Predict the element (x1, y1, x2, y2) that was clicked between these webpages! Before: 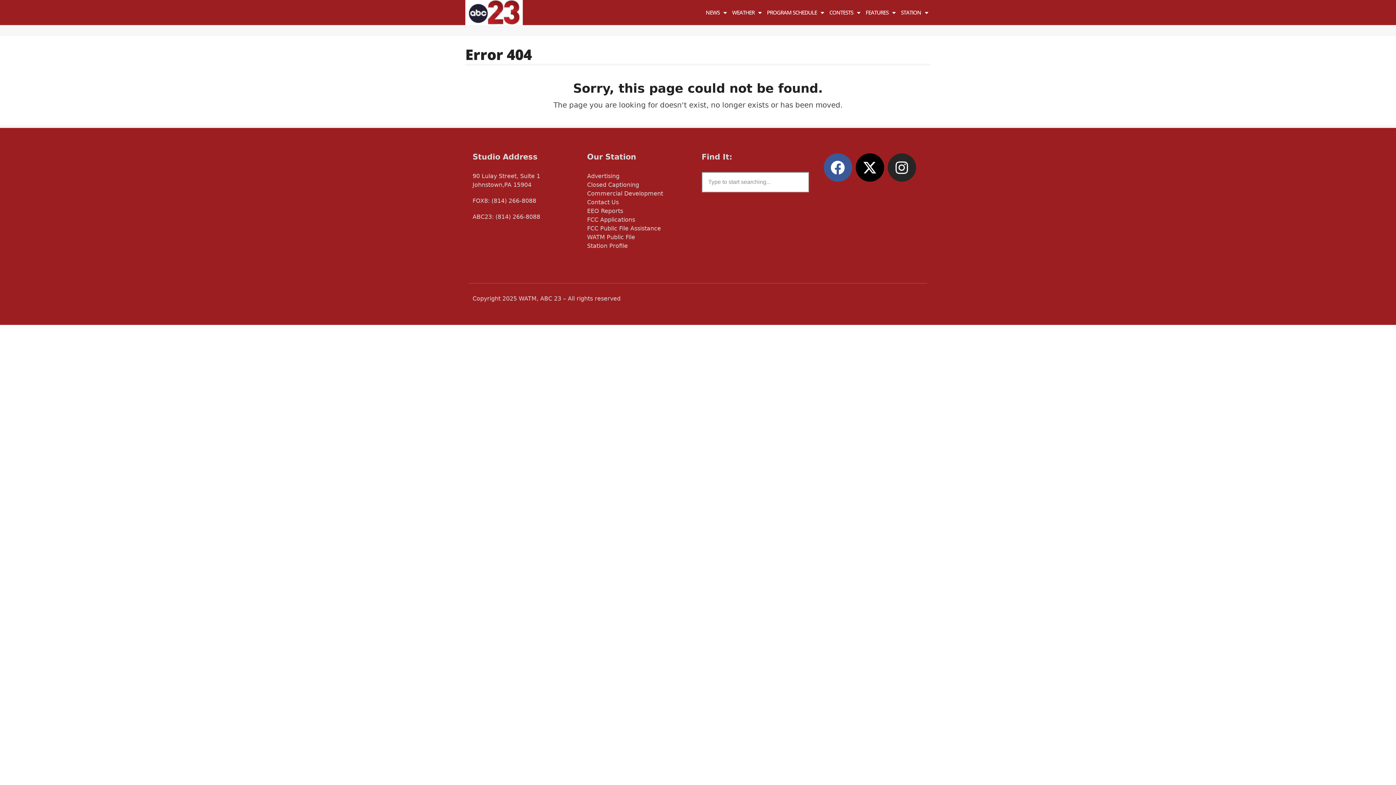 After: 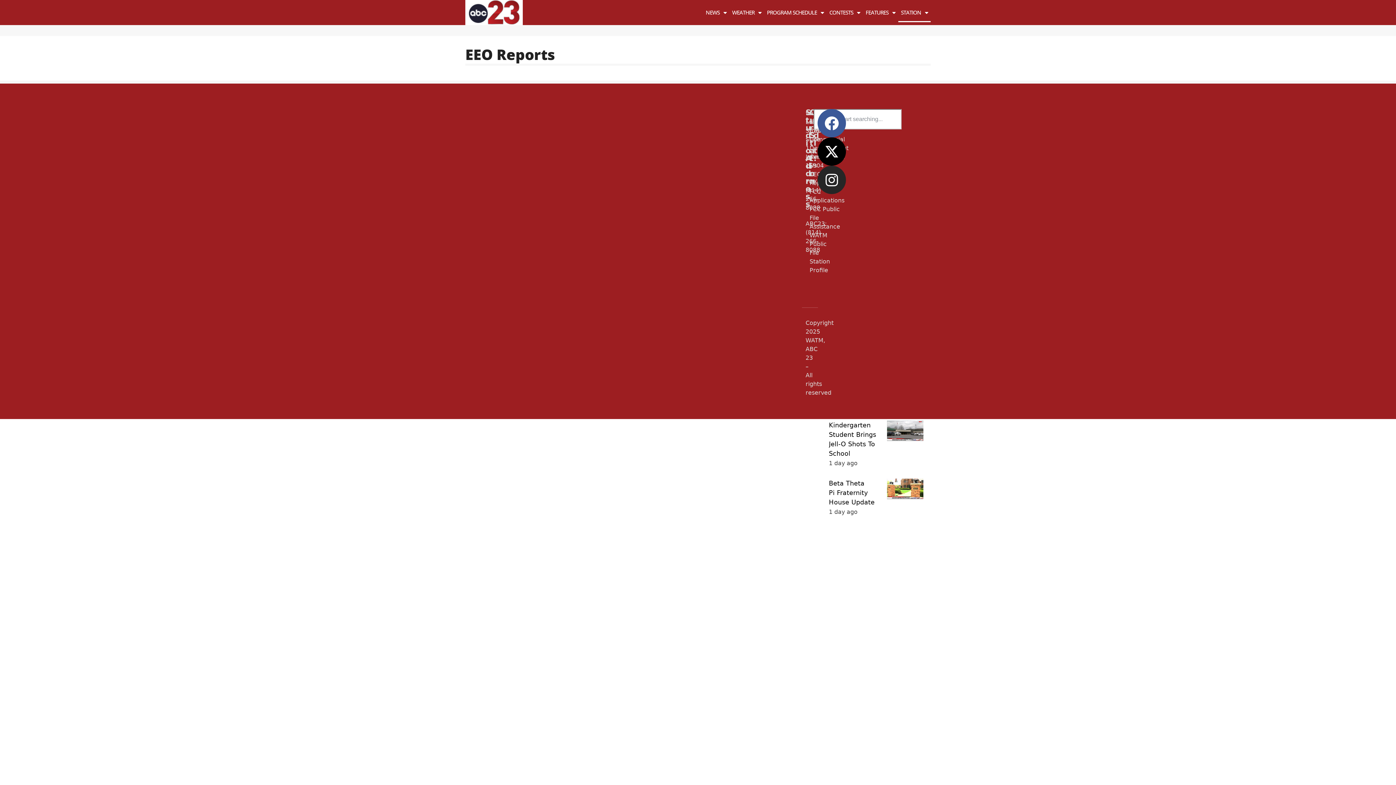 Action: bbox: (587, 206, 623, 215) label: EEO Reports